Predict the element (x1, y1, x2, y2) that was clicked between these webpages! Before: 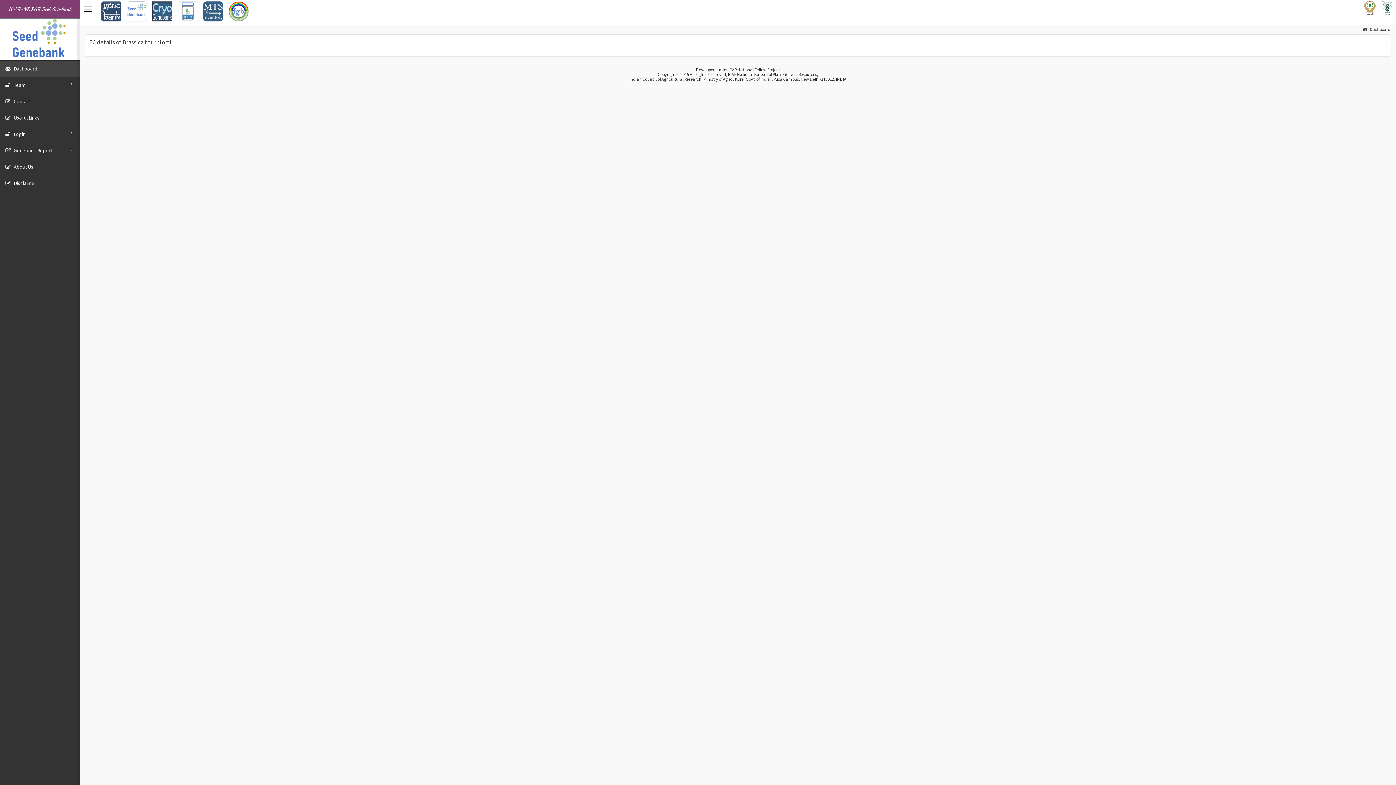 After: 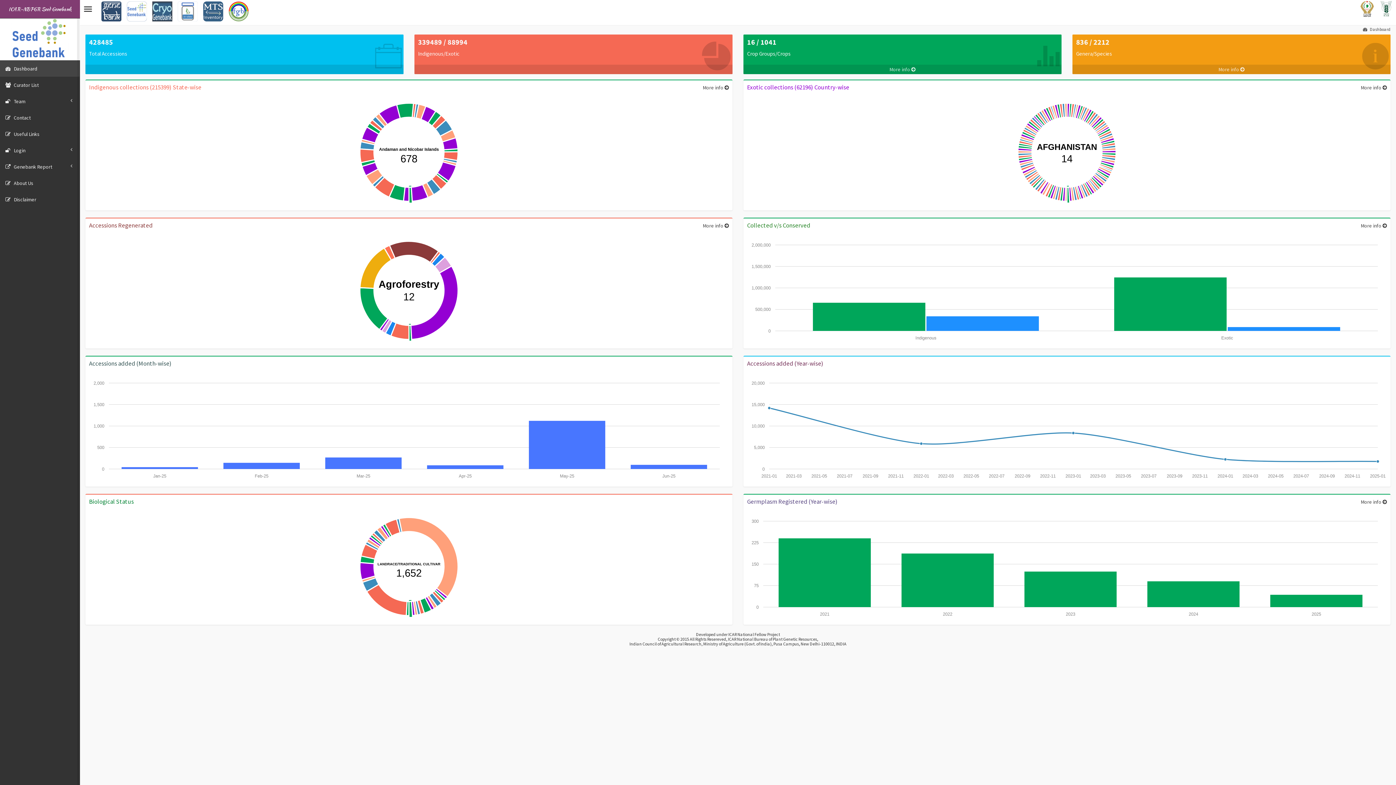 Action: bbox: (126, 1, 146, 21)